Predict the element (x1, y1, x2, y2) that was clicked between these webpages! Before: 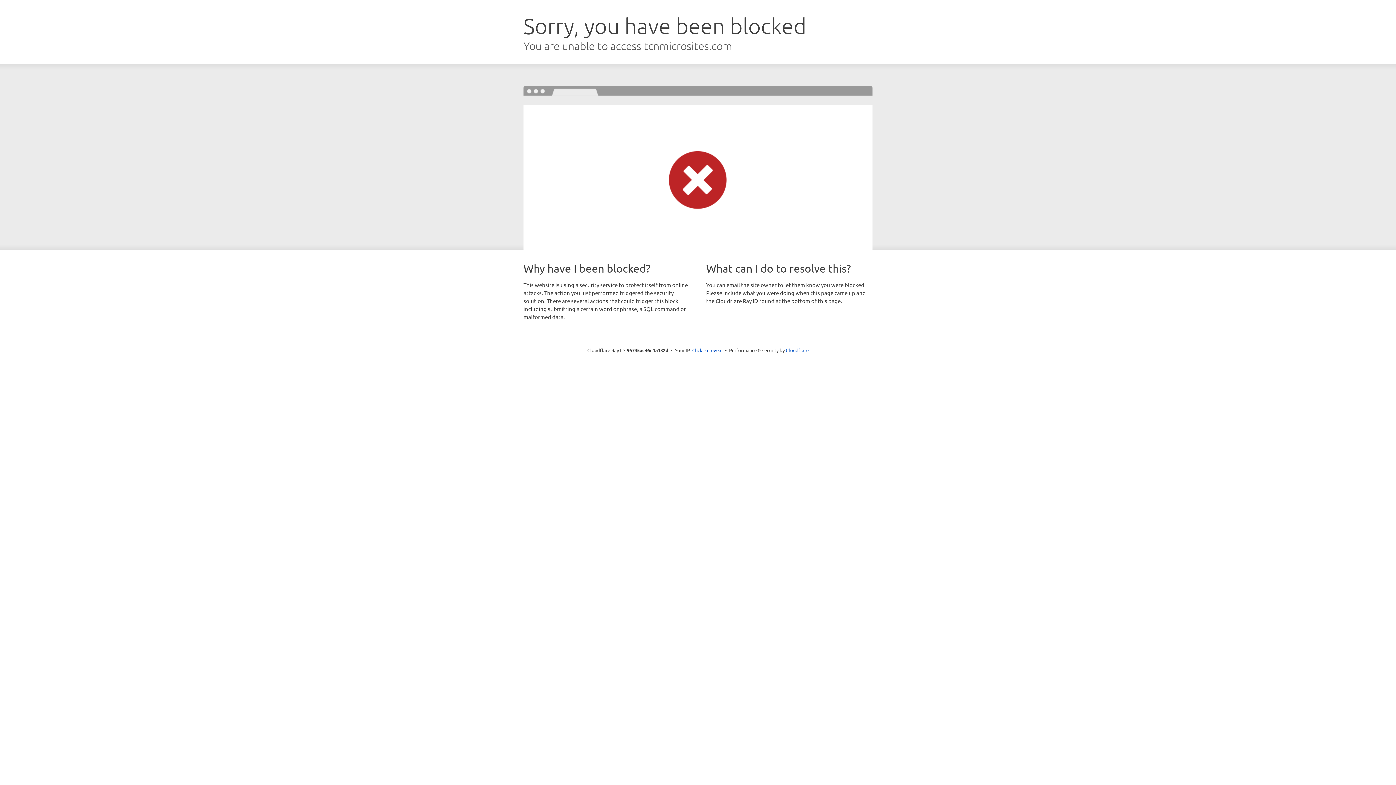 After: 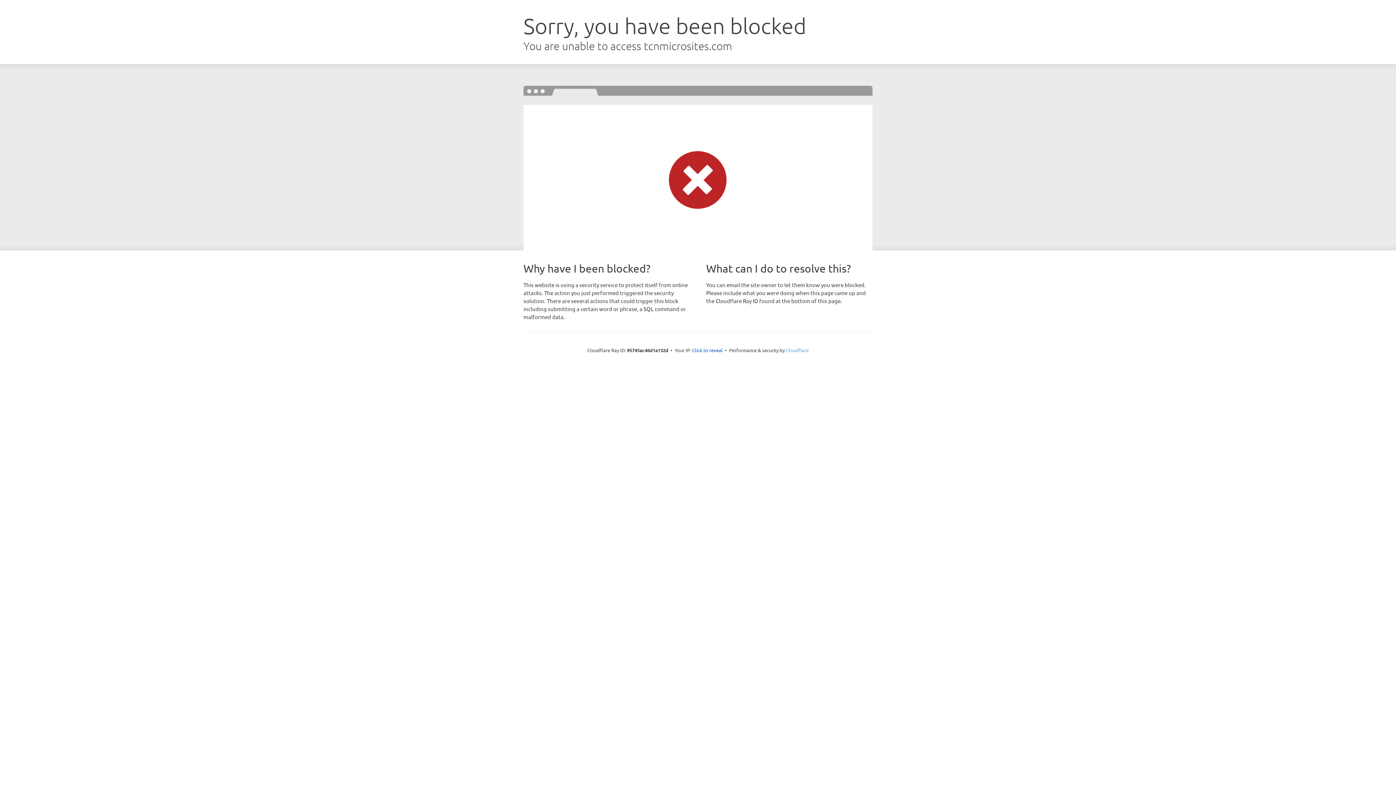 Action: bbox: (786, 347, 808, 353) label: Cloudflare